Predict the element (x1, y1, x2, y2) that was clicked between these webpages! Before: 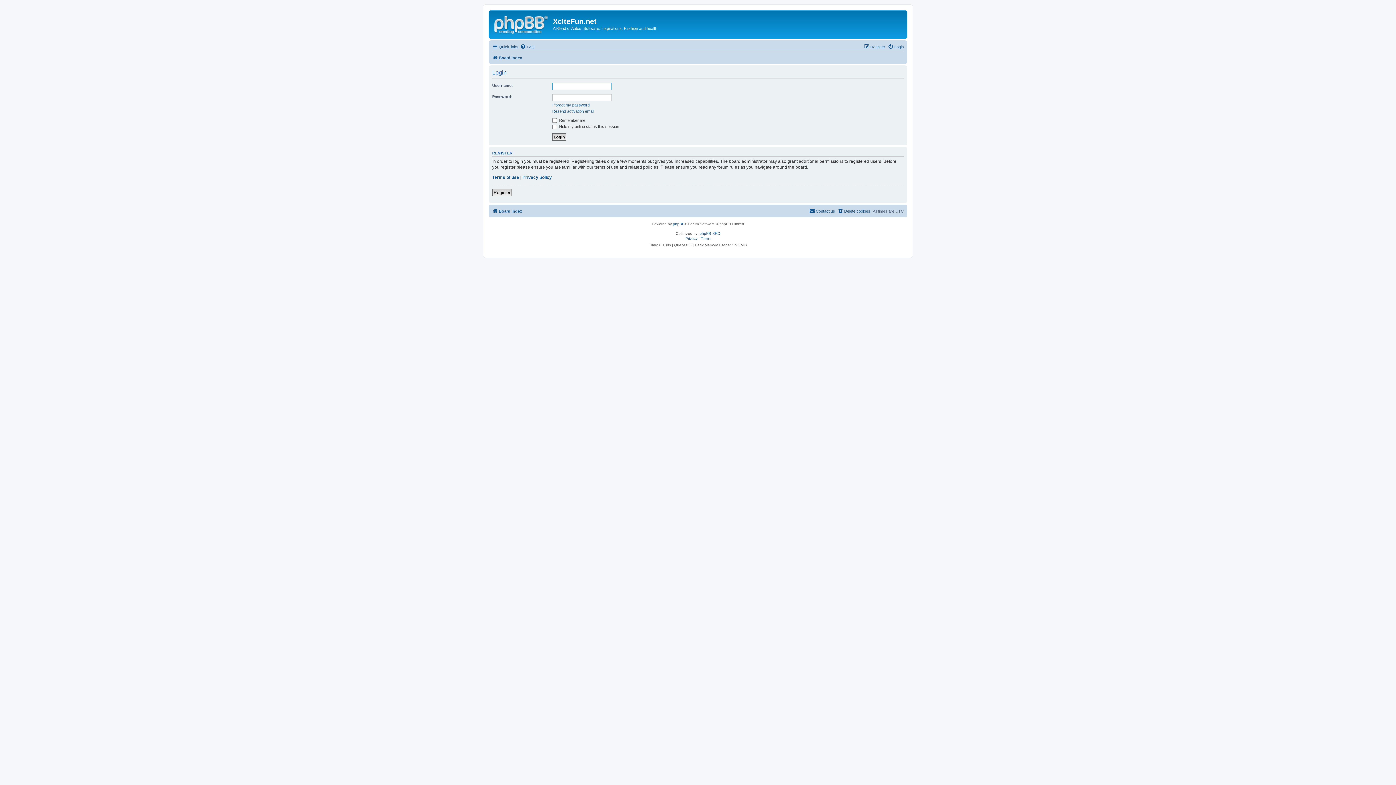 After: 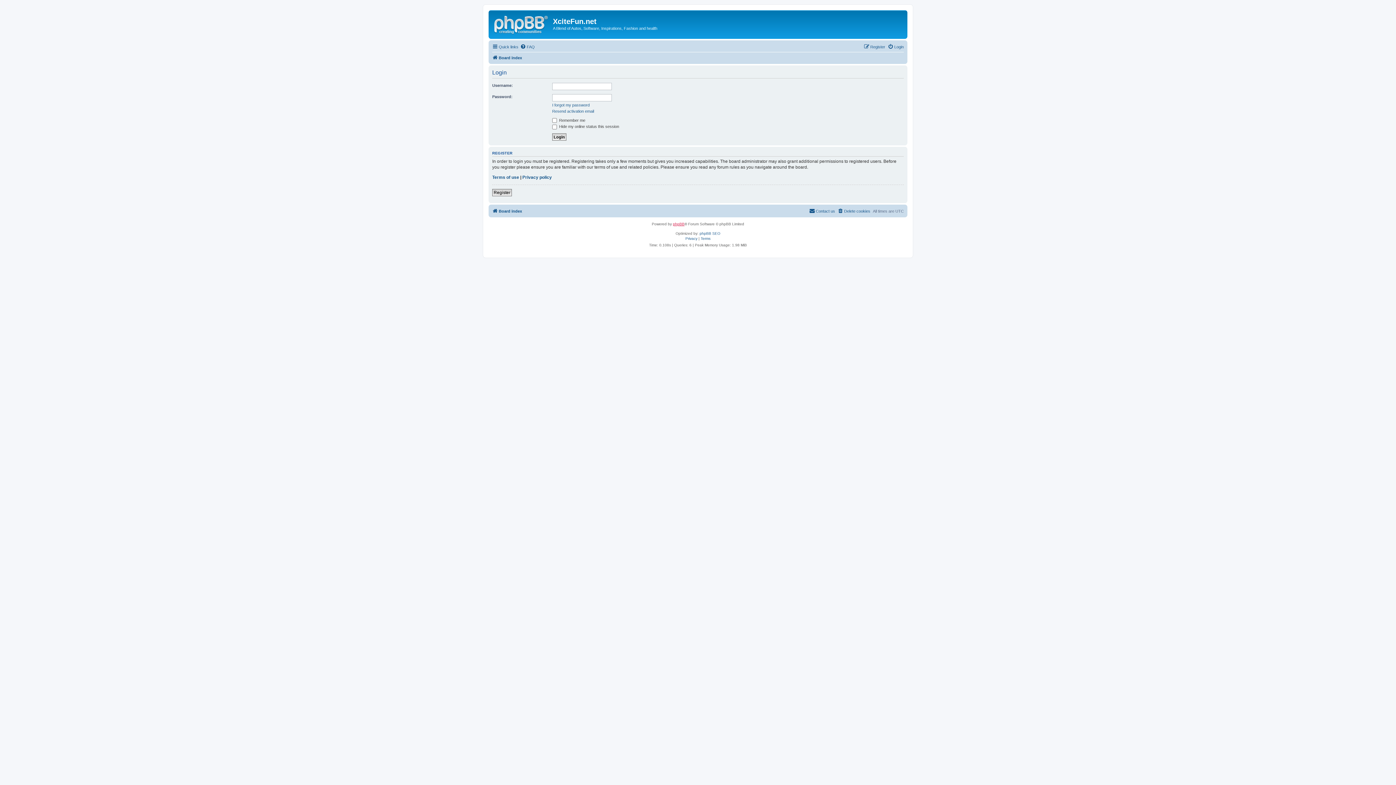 Action: bbox: (673, 221, 684, 227) label: phpBB